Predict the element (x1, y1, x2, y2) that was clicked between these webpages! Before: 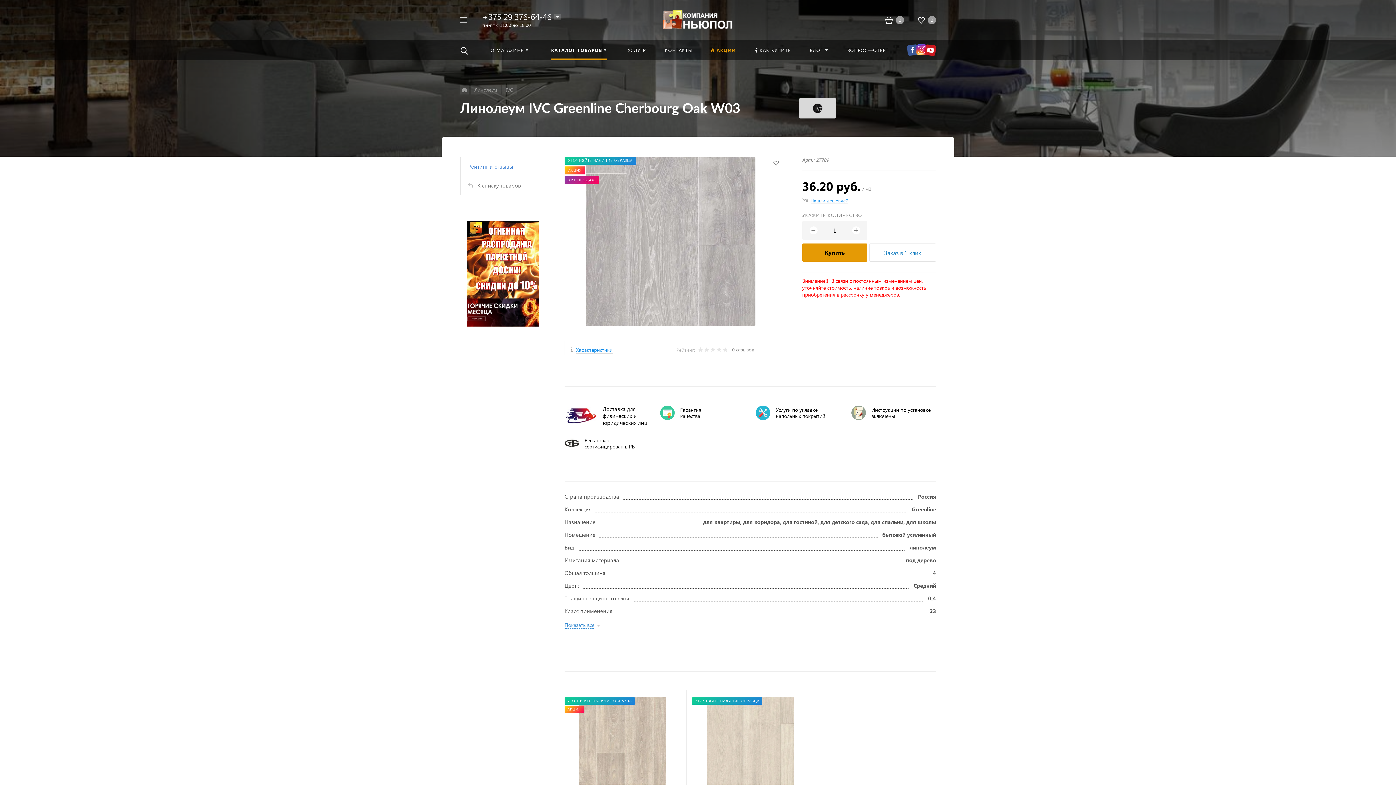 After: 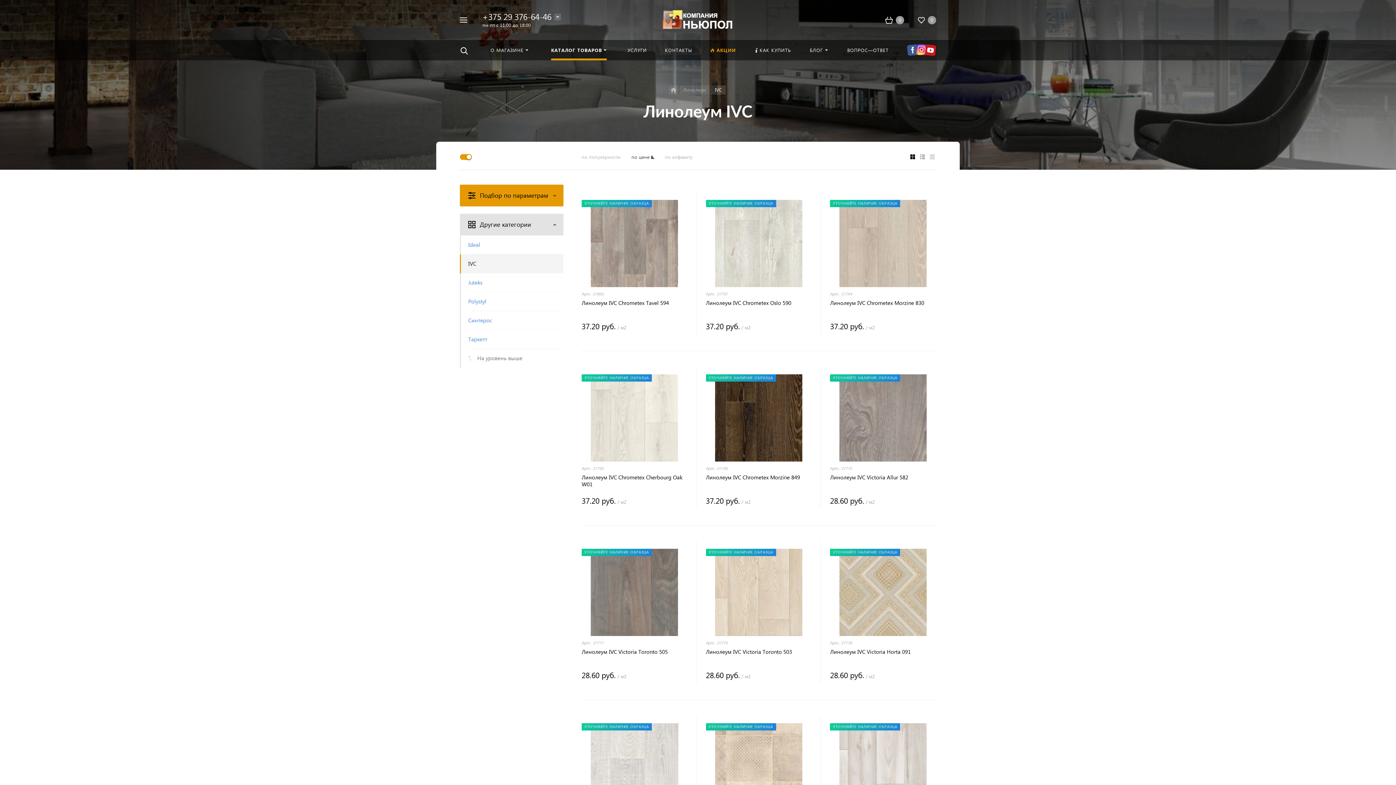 Action: label: IVC bbox: (502, 85, 516, 94)